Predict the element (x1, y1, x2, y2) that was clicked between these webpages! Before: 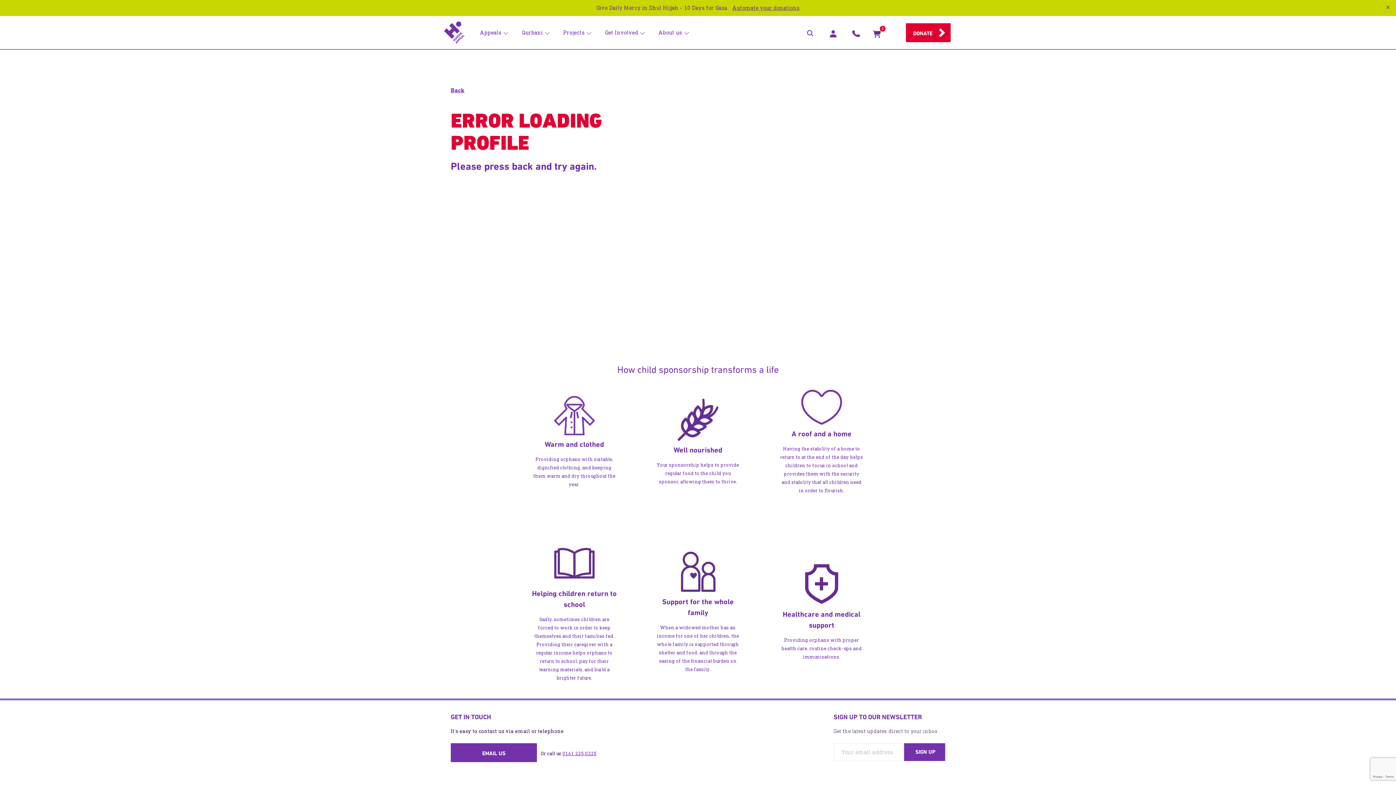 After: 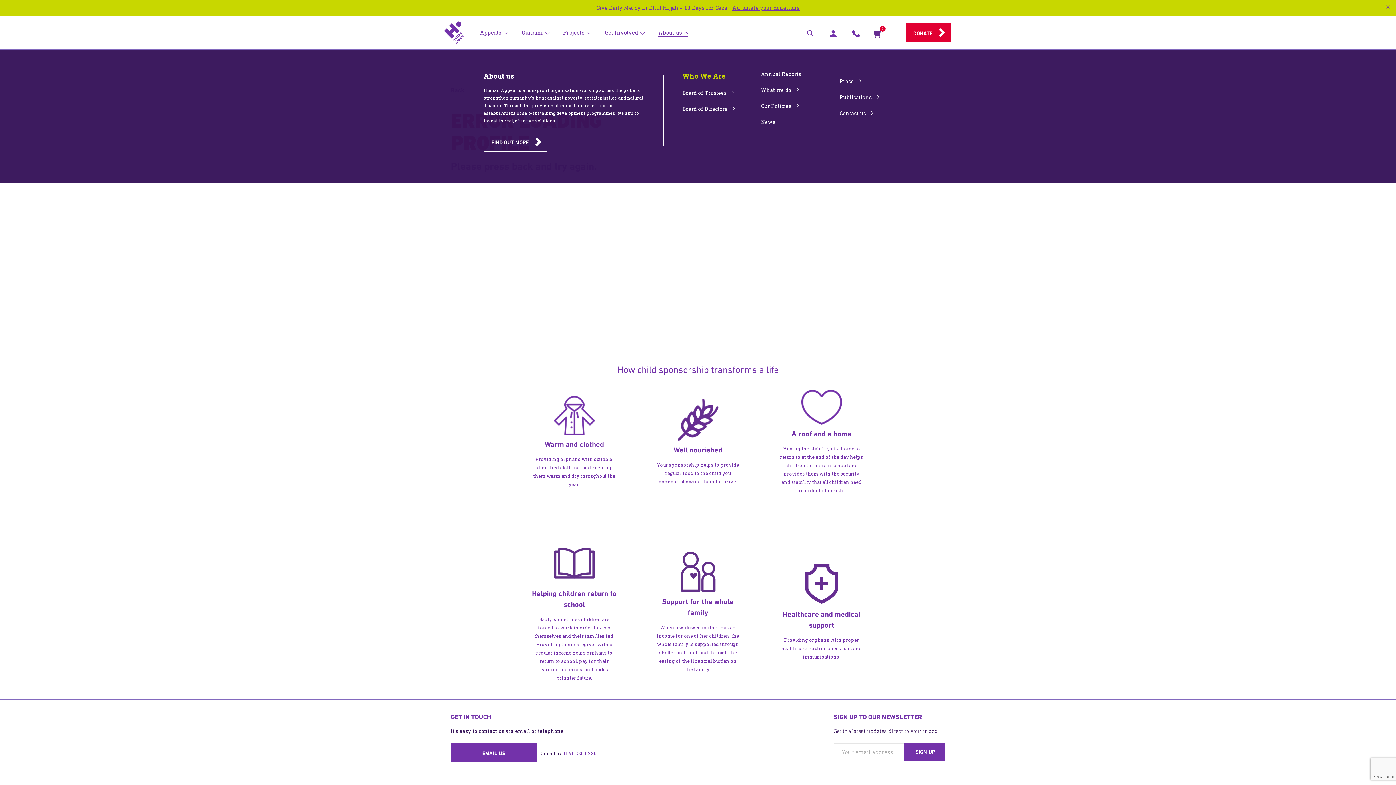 Action: bbox: (658, 28, 688, 36) label: About us